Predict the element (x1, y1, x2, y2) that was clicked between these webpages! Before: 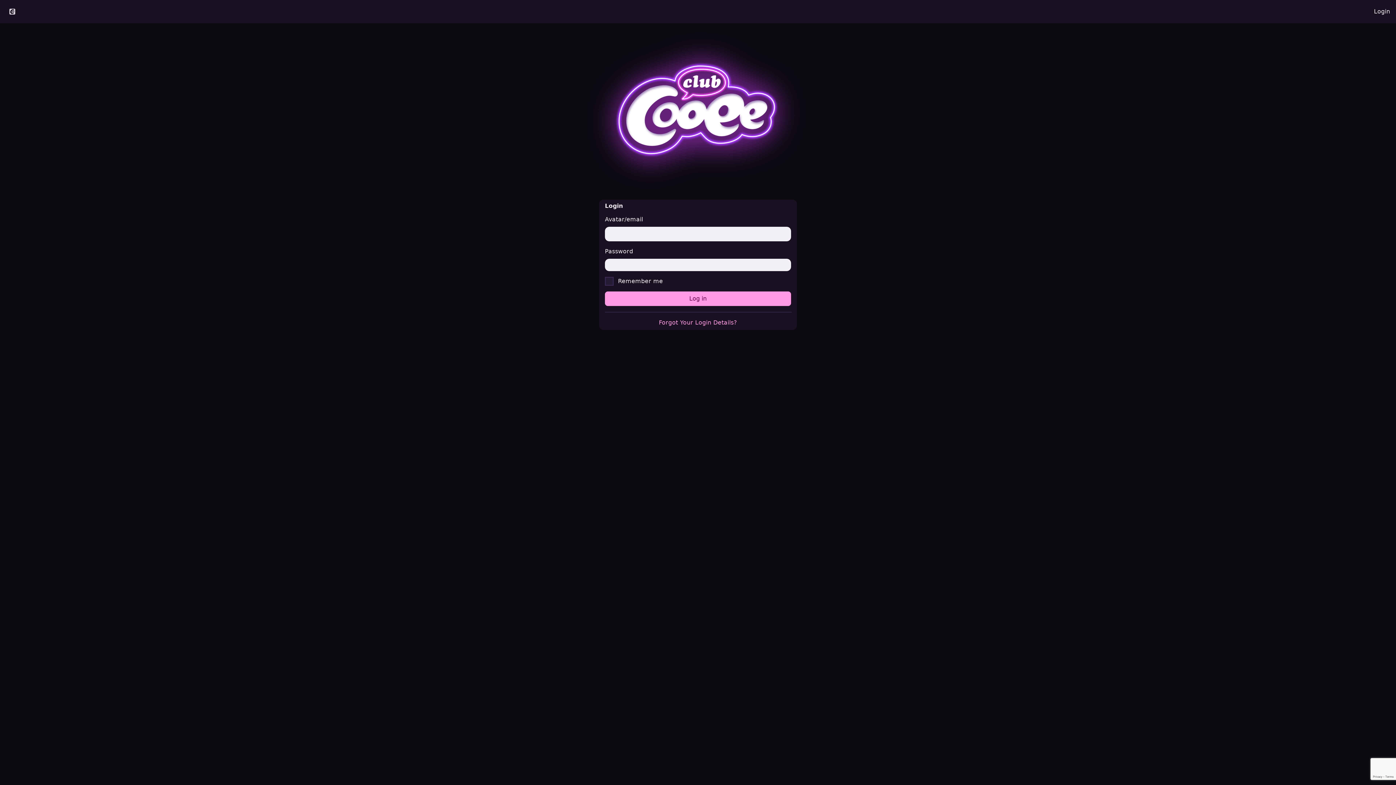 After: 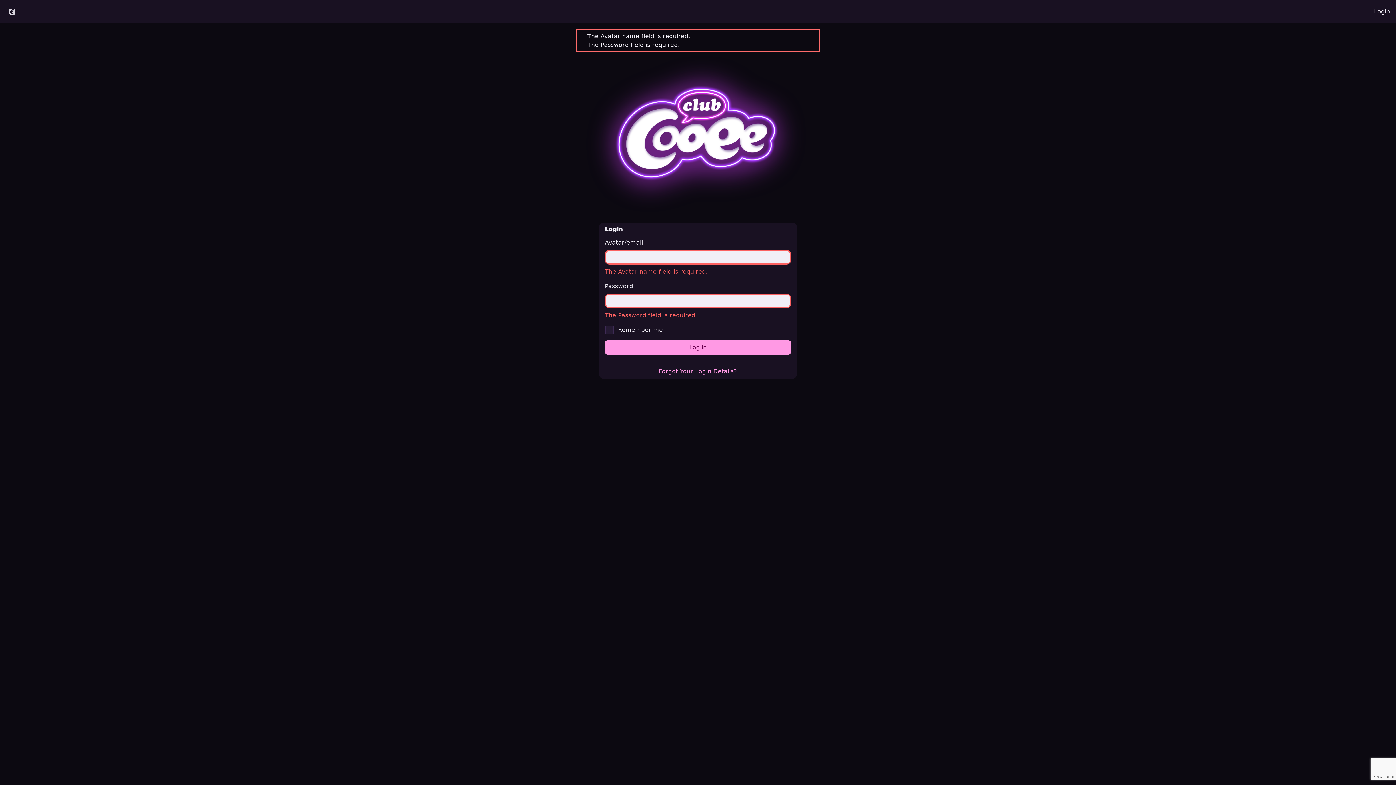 Action: label: Log in bbox: (605, 291, 791, 306)